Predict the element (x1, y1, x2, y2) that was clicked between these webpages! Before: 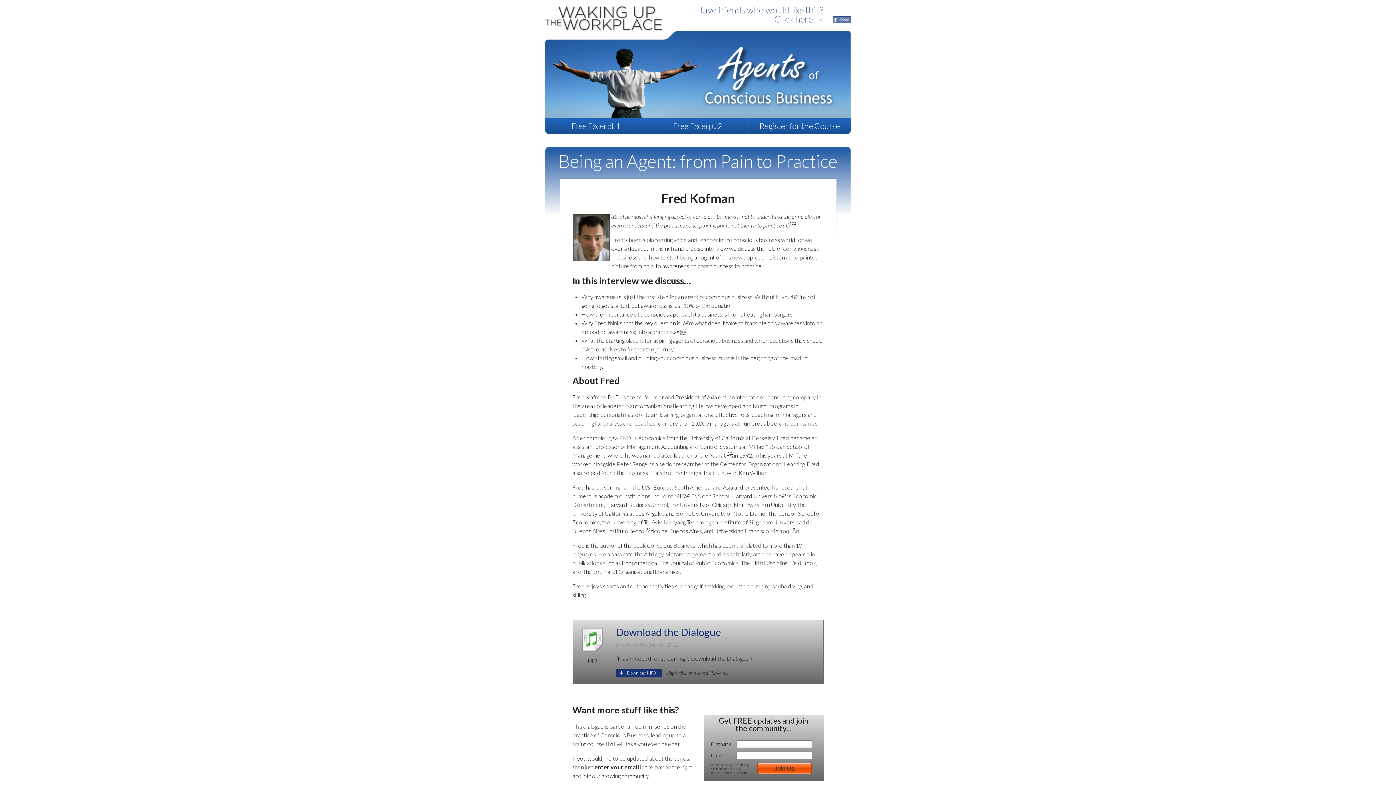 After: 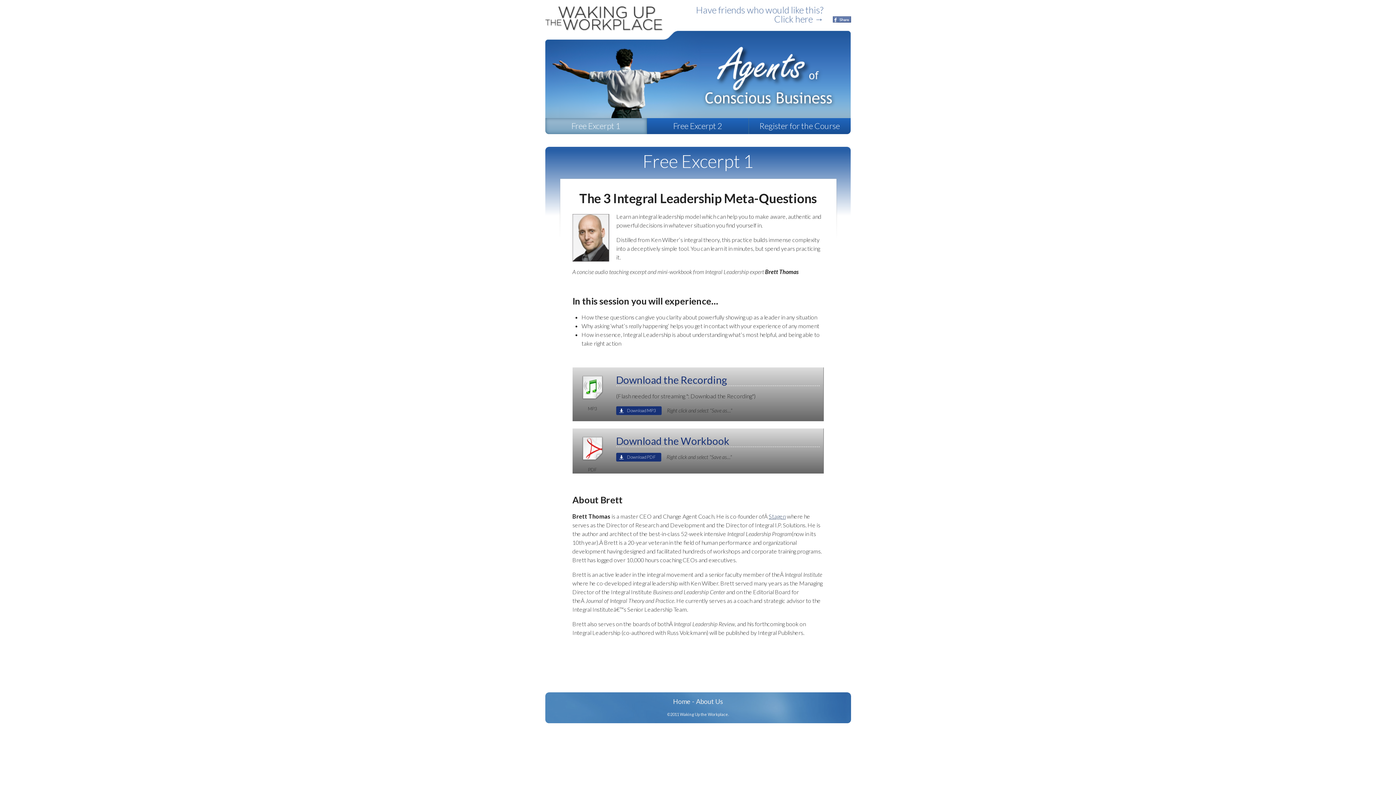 Action: label: Free Excerpt 1 bbox: (545, 118, 646, 134)